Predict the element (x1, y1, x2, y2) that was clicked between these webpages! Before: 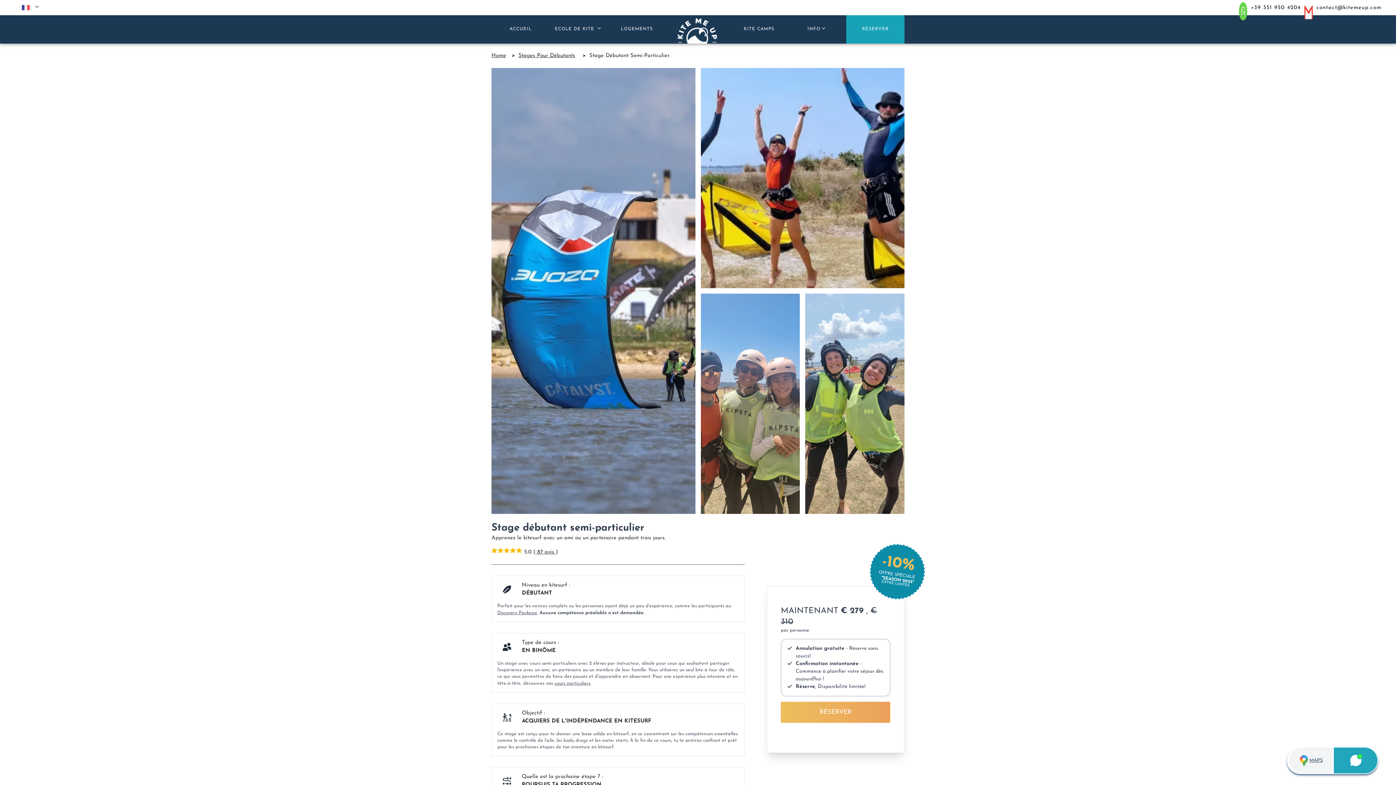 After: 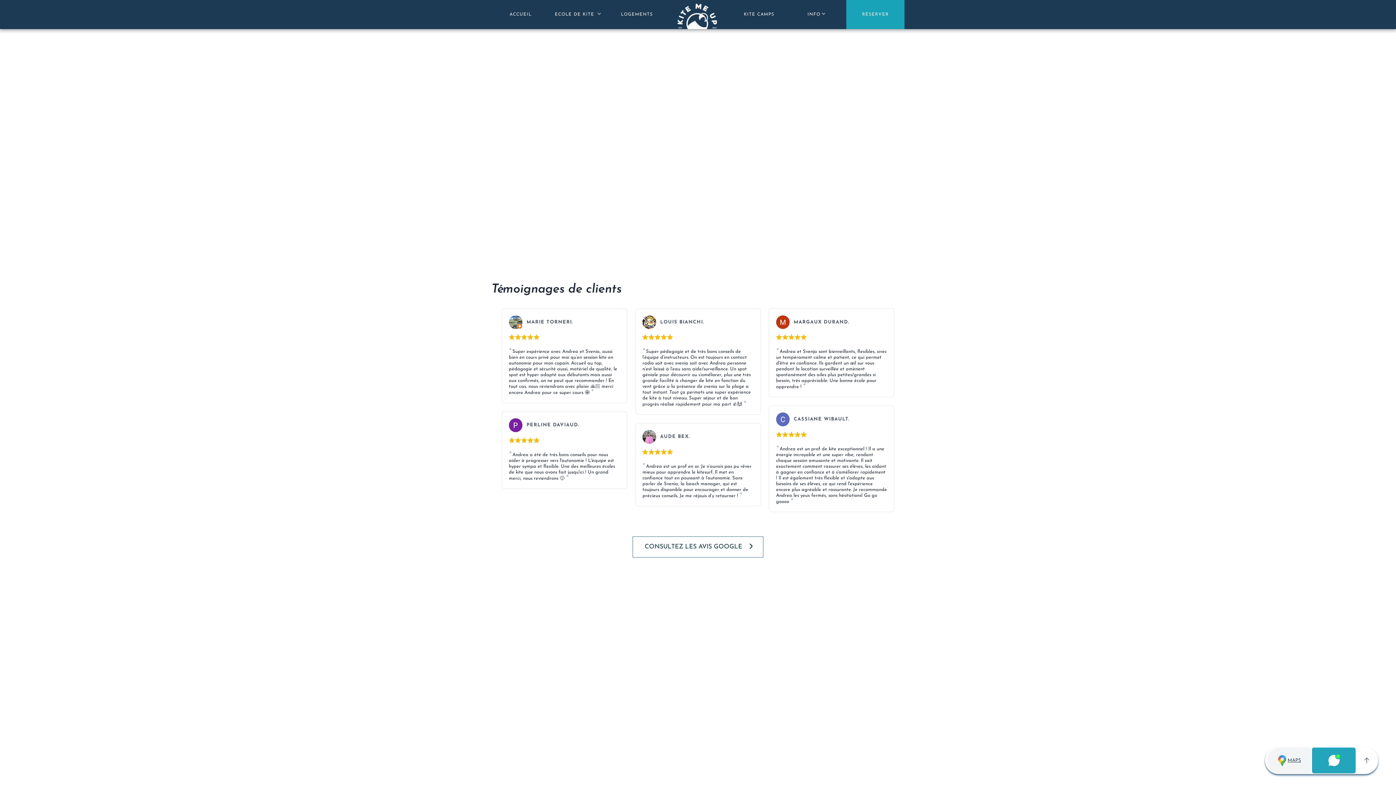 Action: label:  87 avis  bbox: (535, 549, 556, 555)